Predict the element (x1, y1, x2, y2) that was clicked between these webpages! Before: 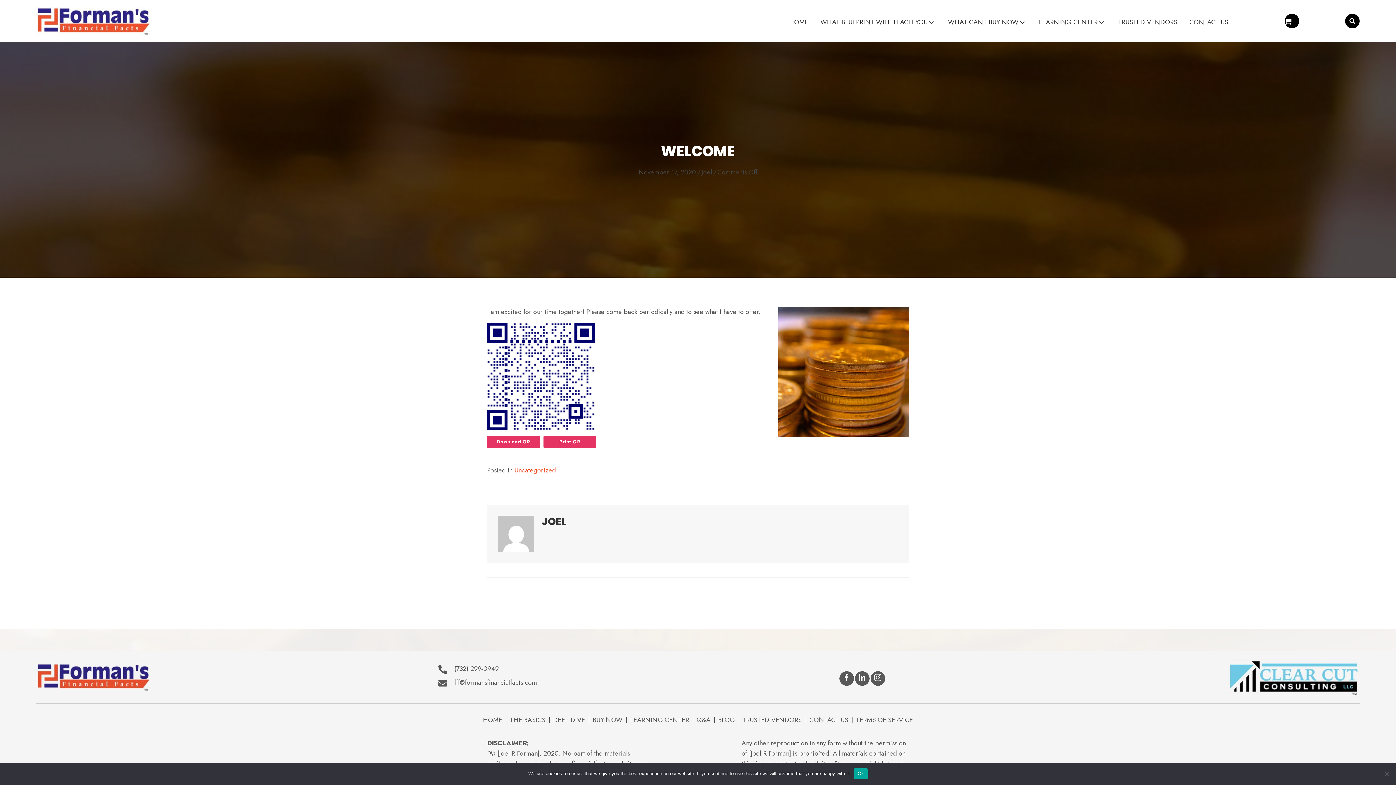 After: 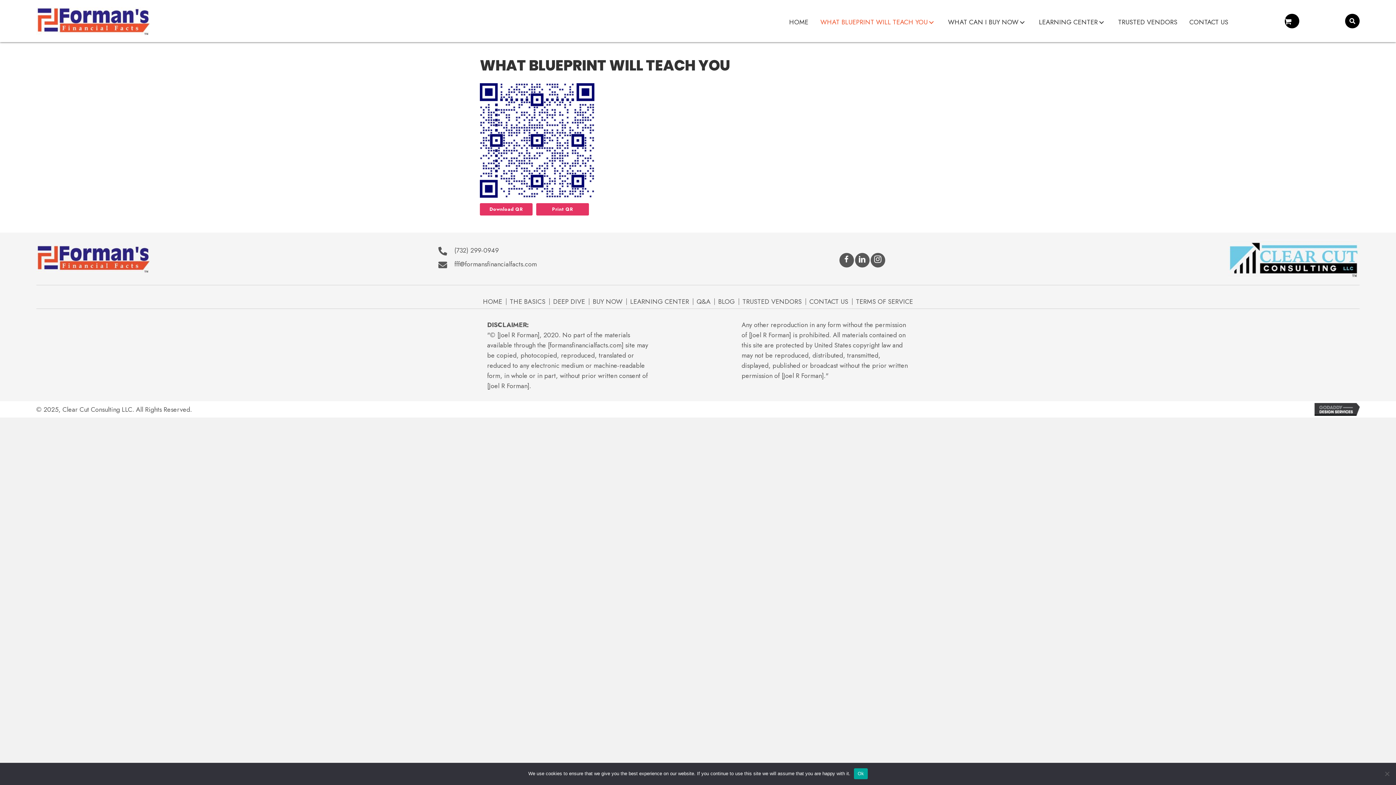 Action: bbox: (927, 18, 935, 26) label: WHAT BLUEPRINT WILL TEACH YOU: submenu